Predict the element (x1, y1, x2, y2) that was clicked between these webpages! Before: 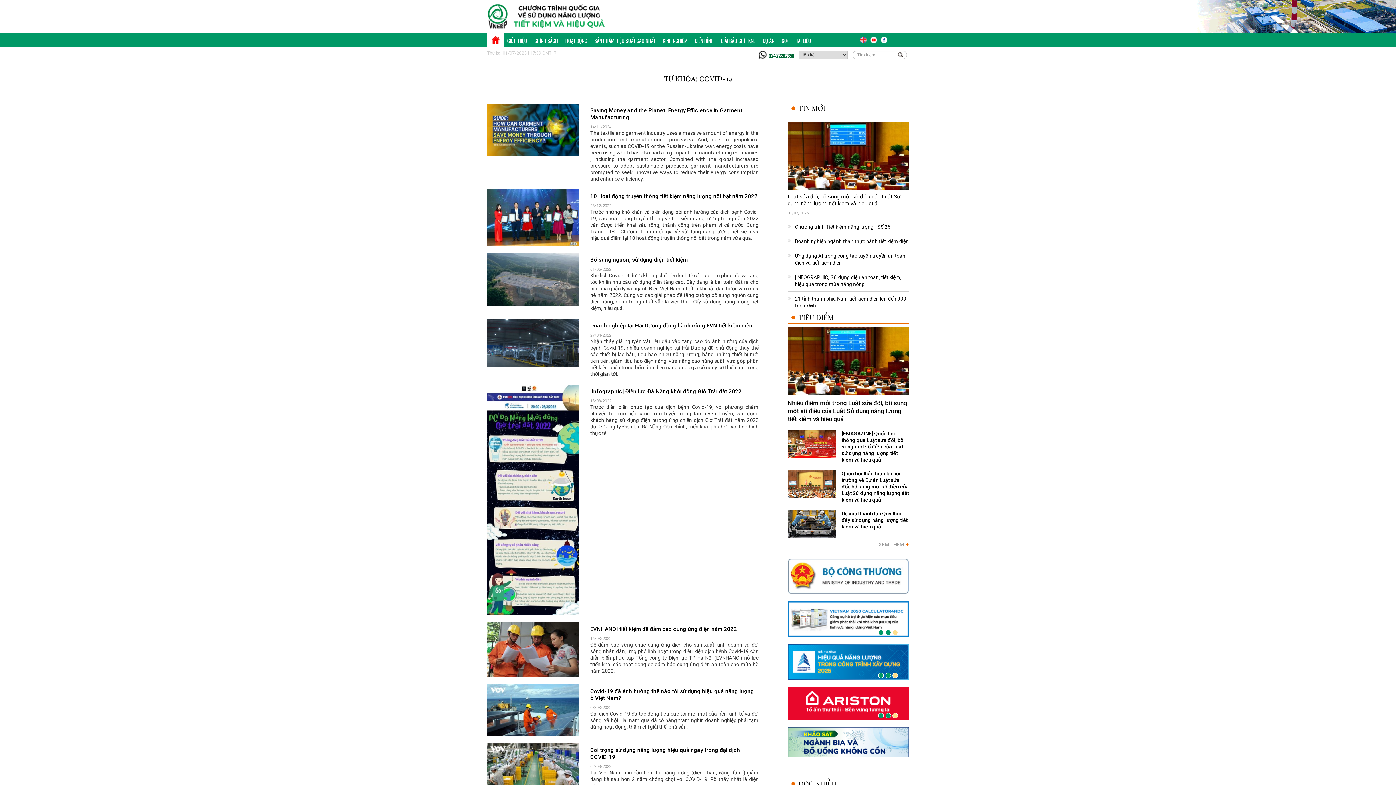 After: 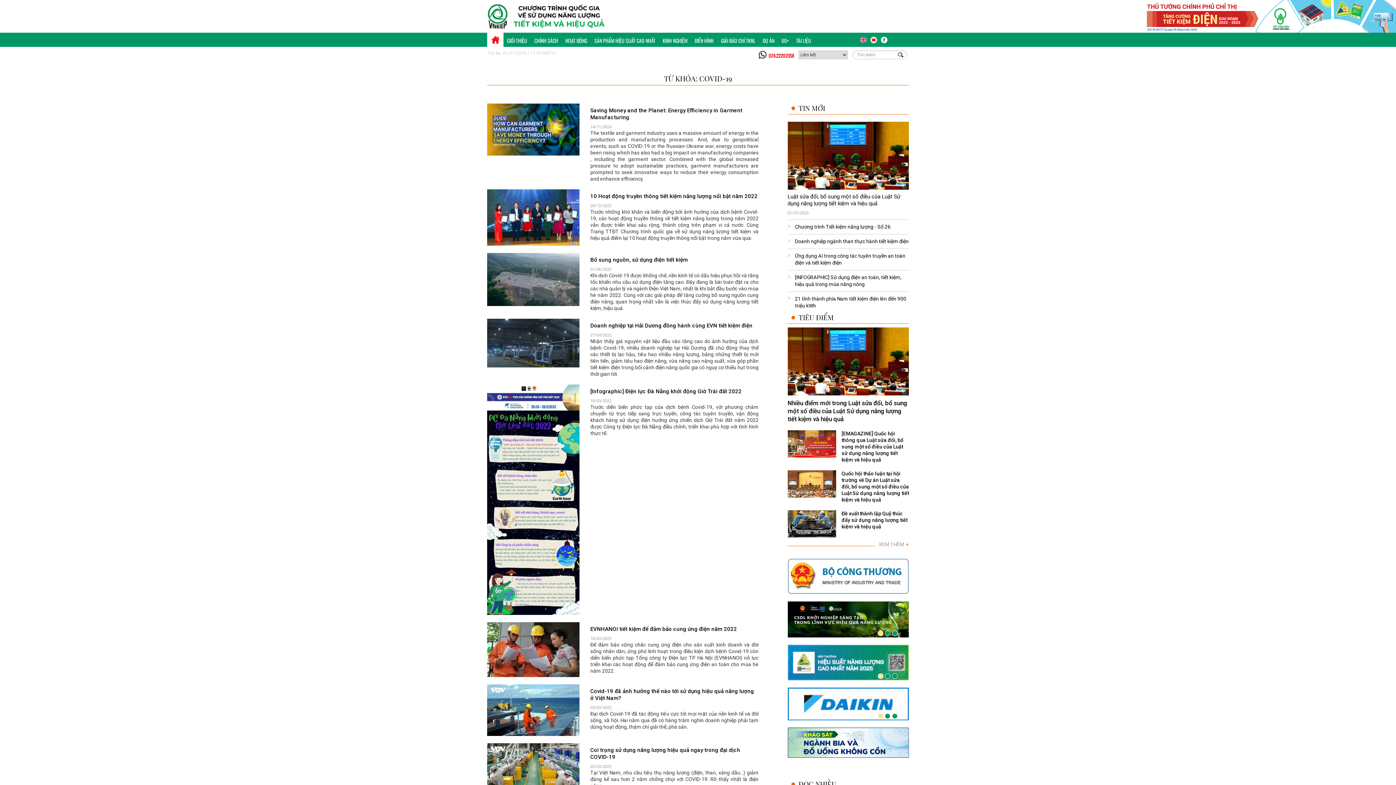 Action: bbox: (768, 52, 794, 59) label: 024.22202358